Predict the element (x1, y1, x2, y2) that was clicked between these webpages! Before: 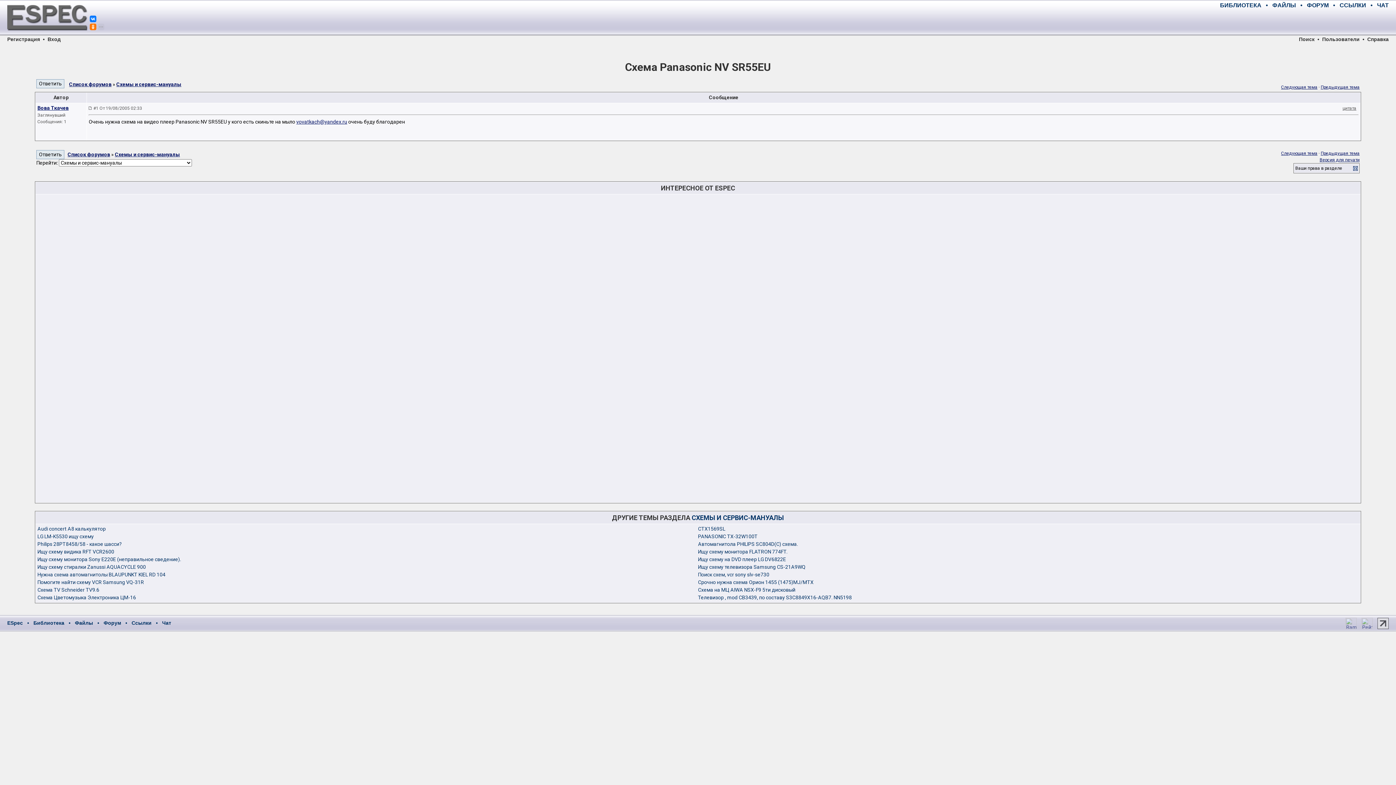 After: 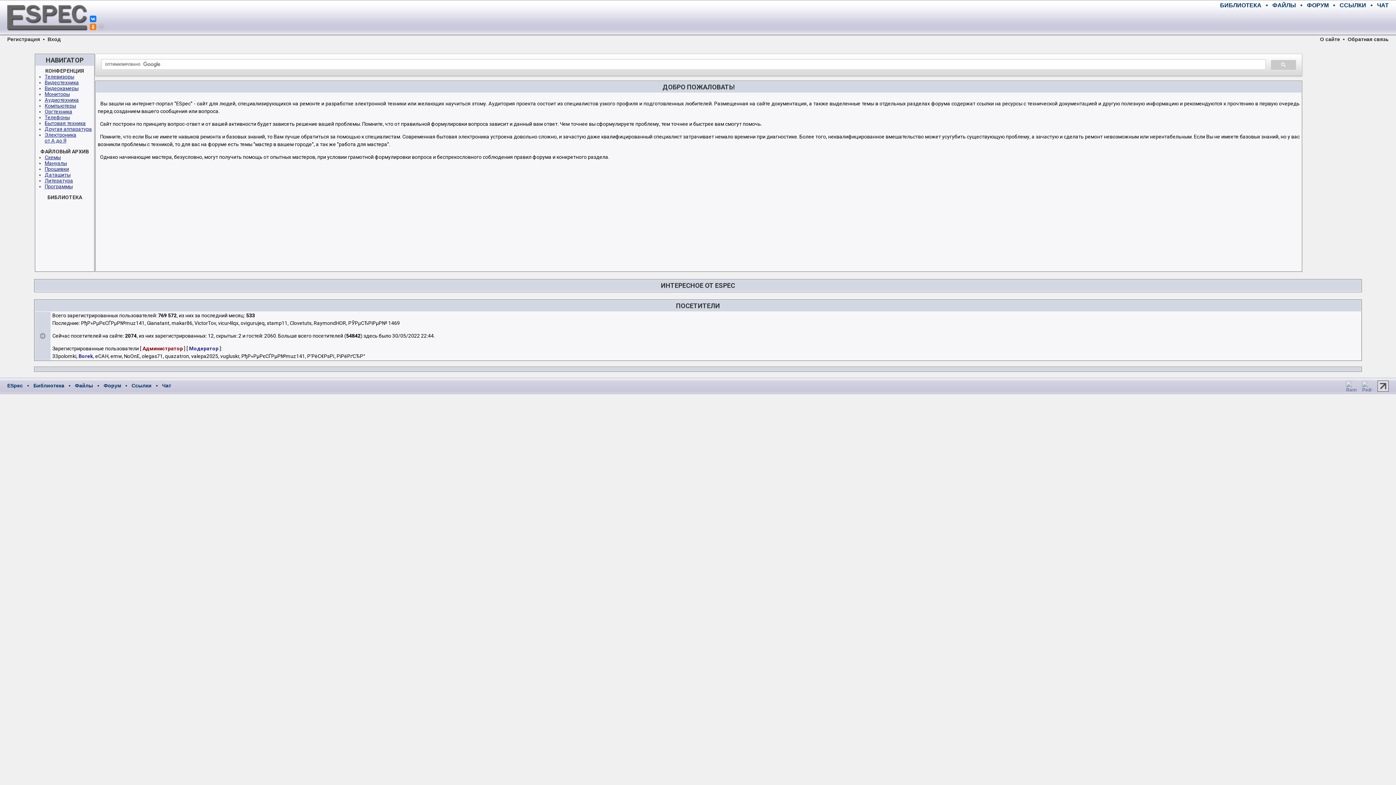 Action: bbox: (7, 31, 87, 37)